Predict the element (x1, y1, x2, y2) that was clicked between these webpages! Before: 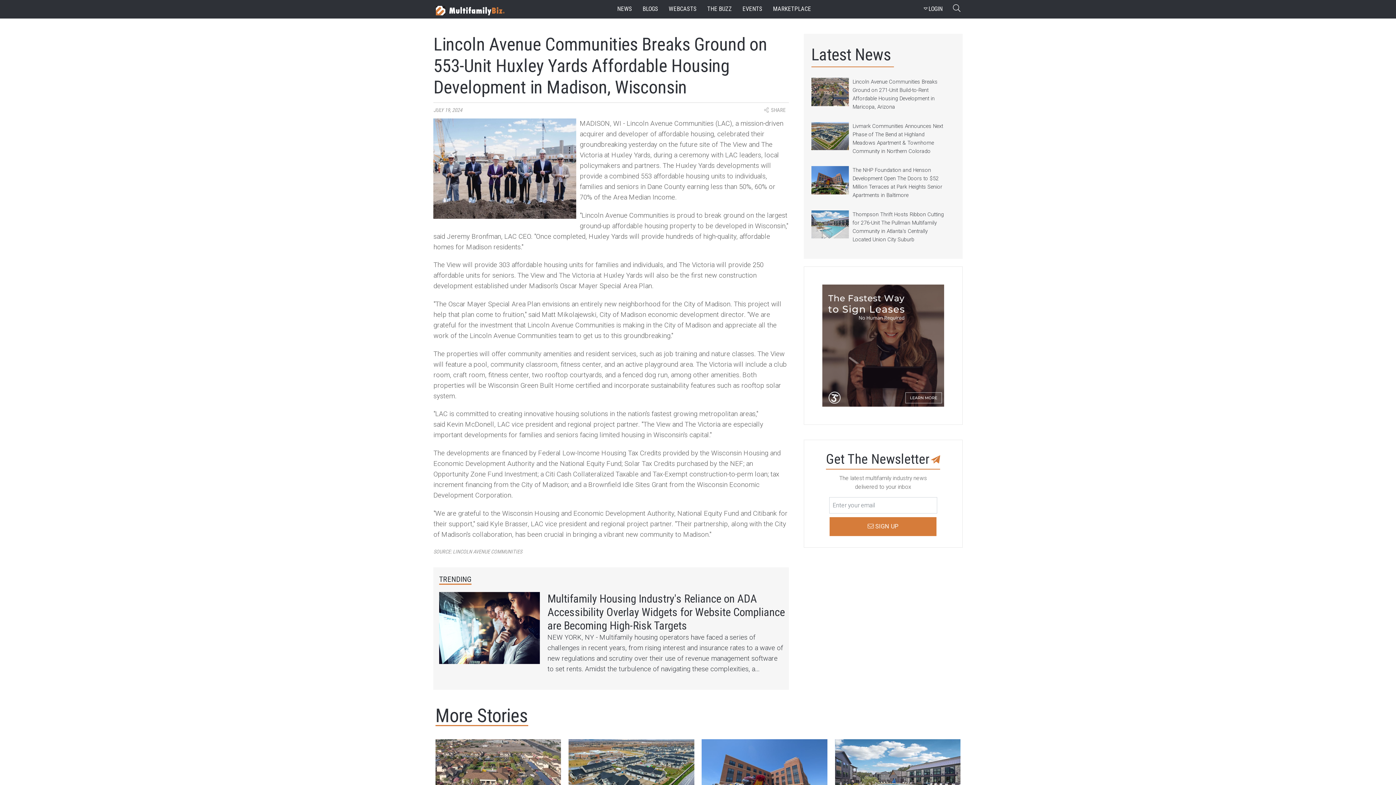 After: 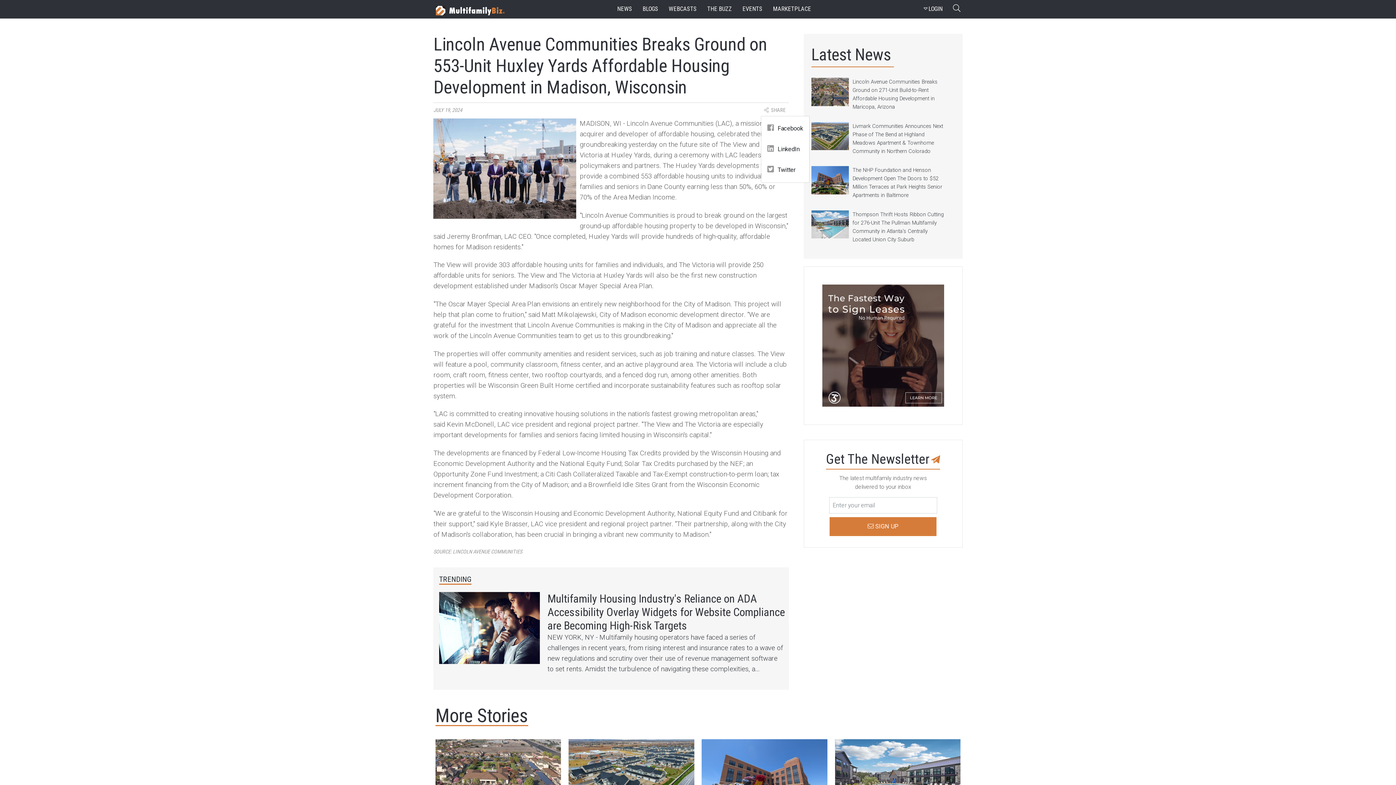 Action: bbox: (761, 104, 789, 115) label:  SHARE